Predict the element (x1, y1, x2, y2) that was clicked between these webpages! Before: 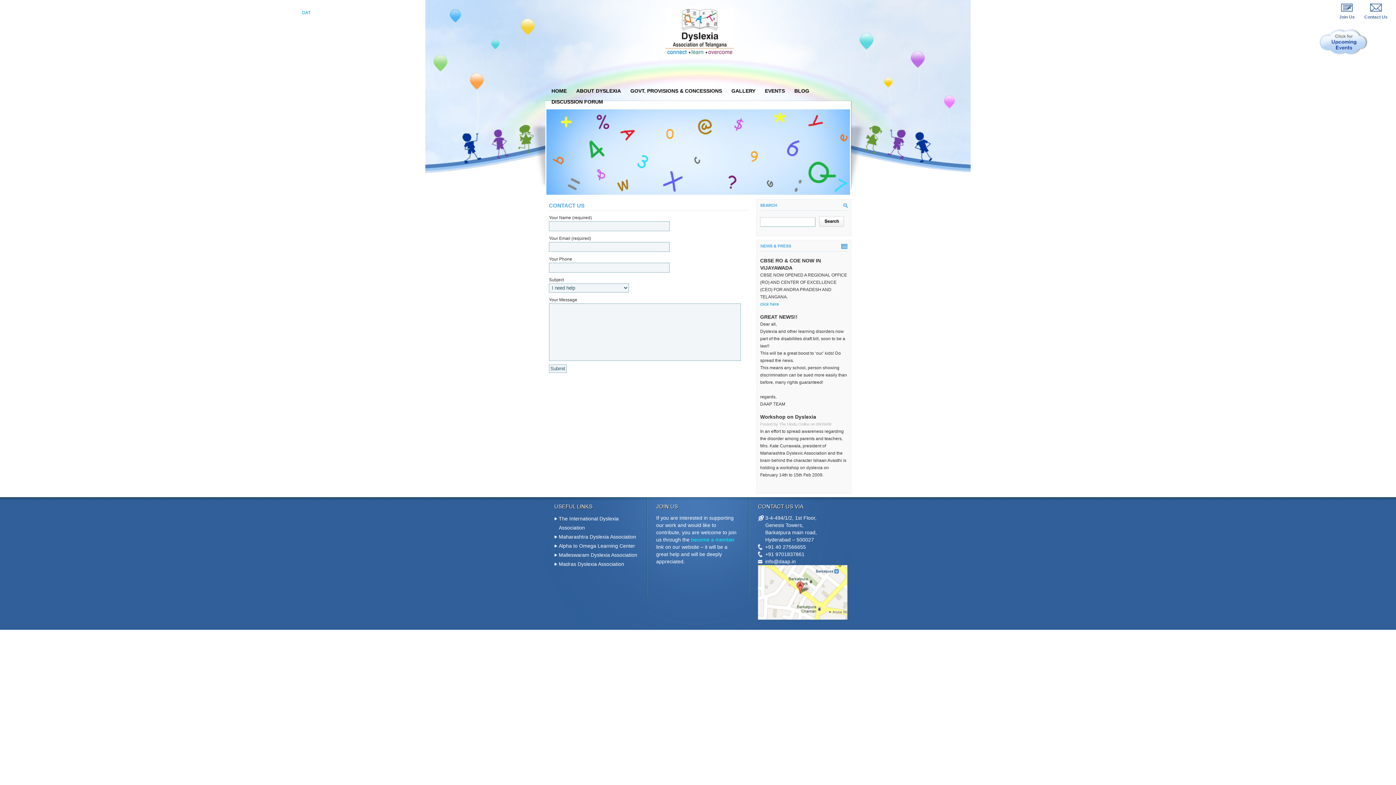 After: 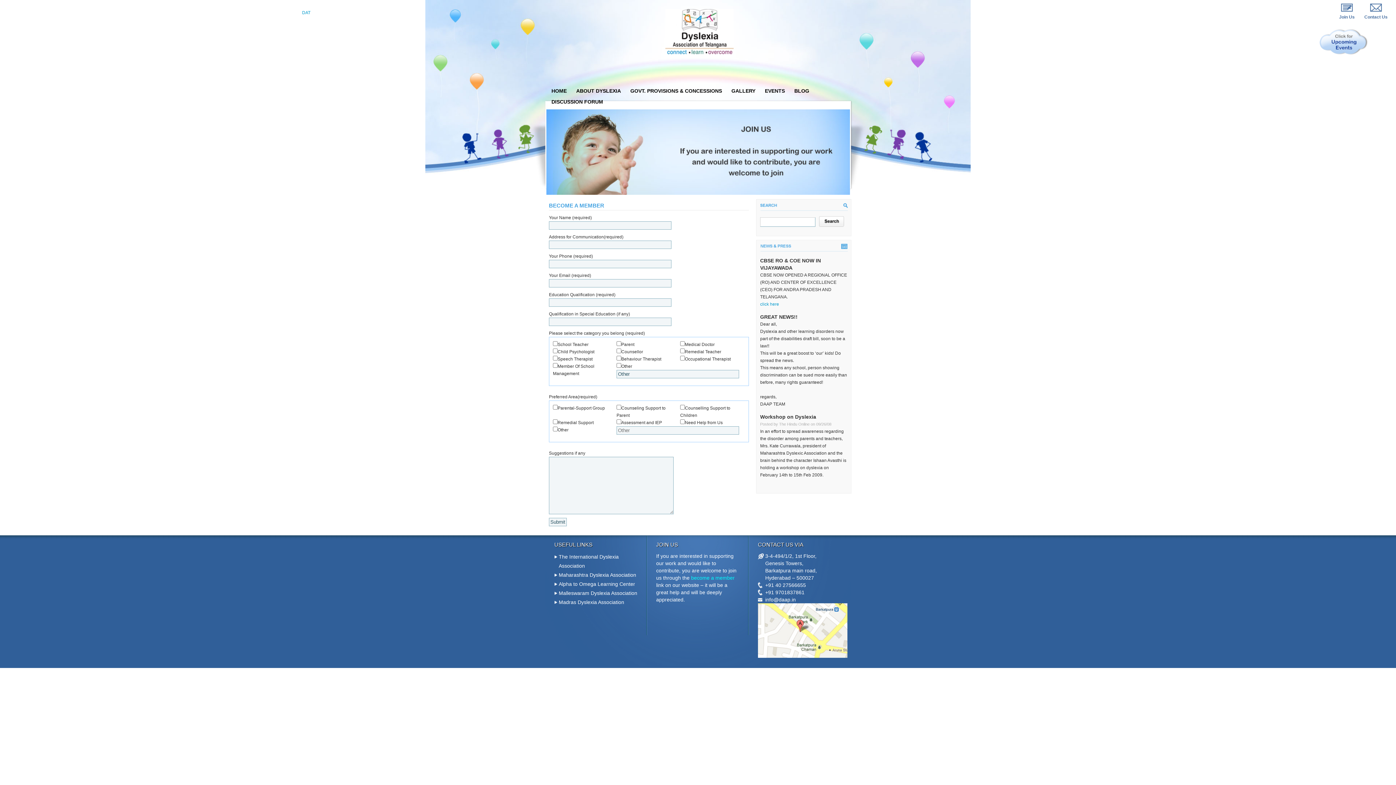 Action: bbox: (1338, 3, 1356, 20) label: 
Join Us